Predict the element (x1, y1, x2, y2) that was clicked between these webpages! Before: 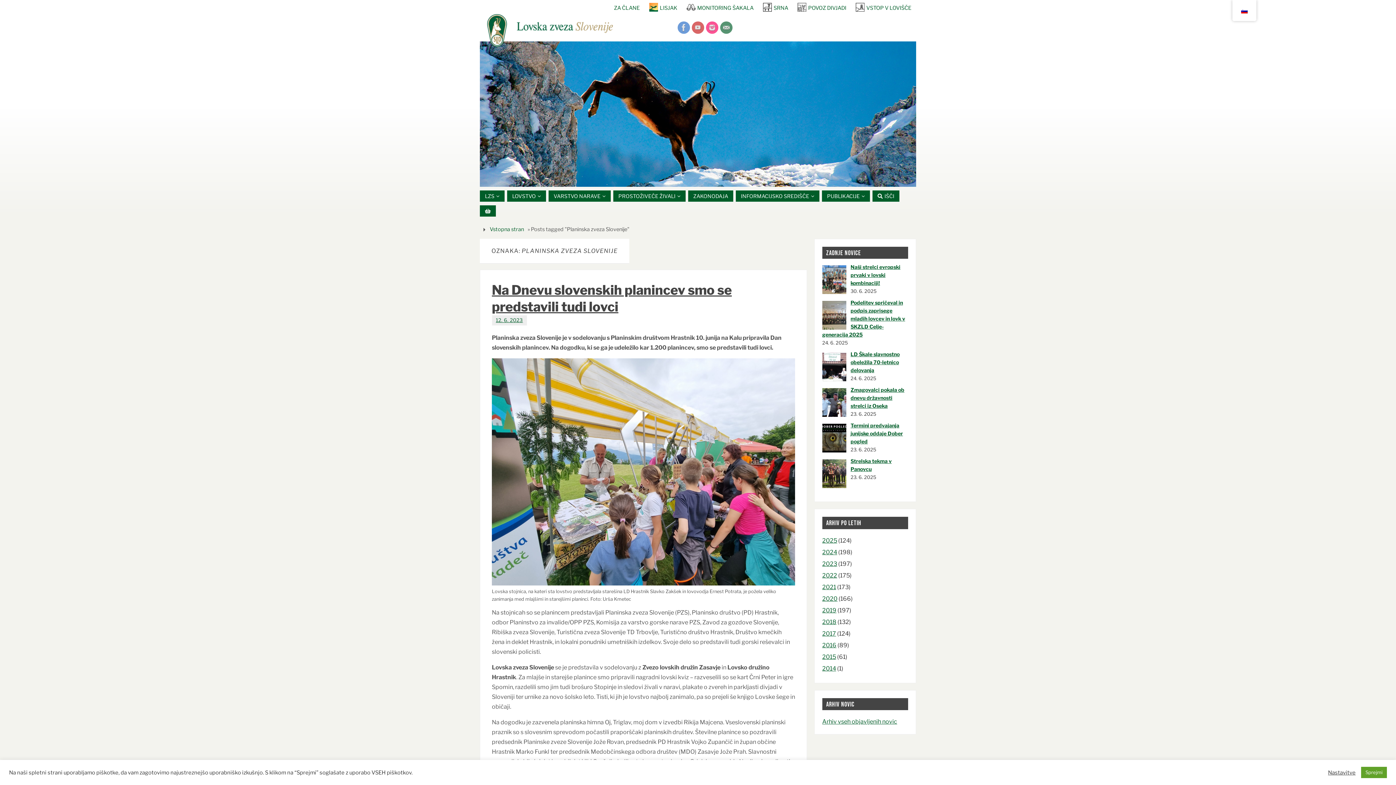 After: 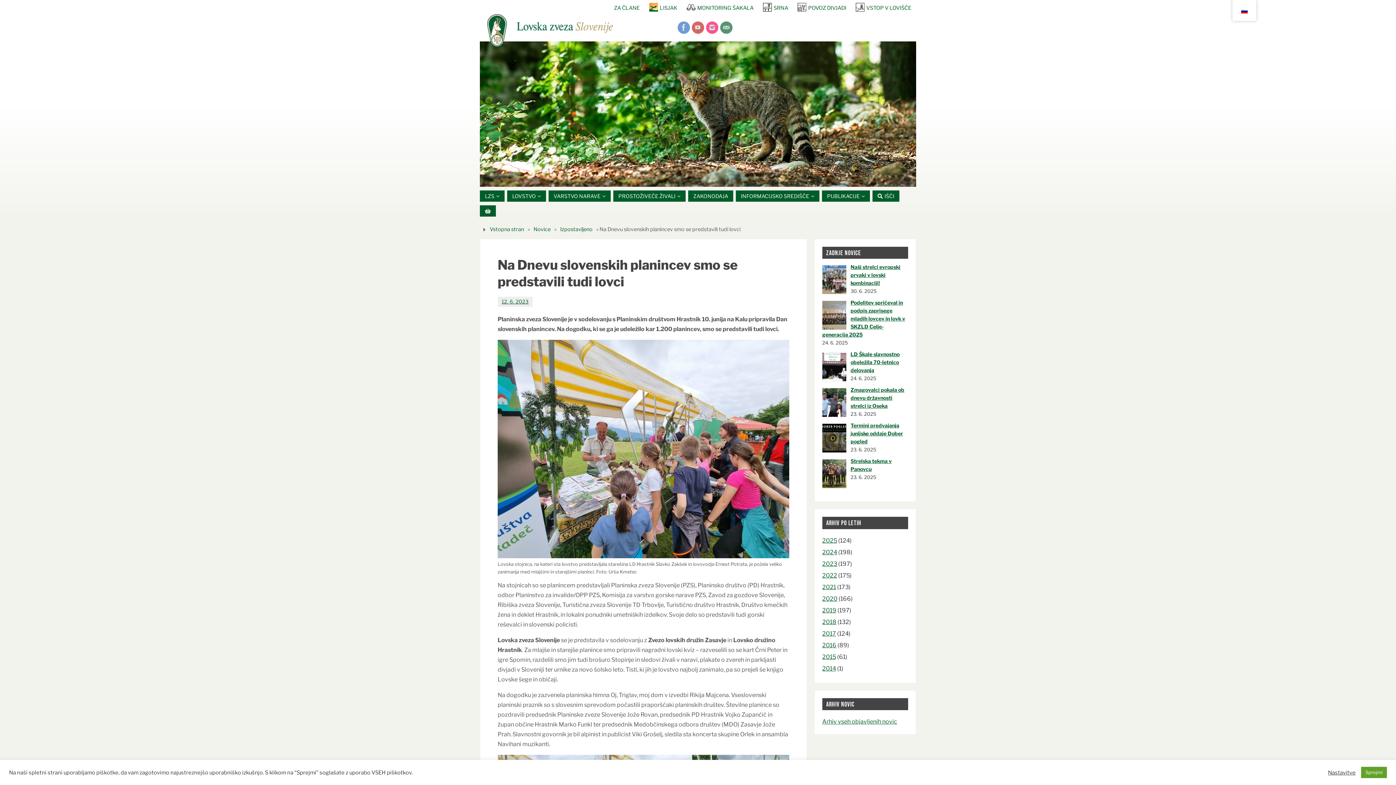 Action: bbox: (496, 317, 523, 323) label: 12. 6. 2023